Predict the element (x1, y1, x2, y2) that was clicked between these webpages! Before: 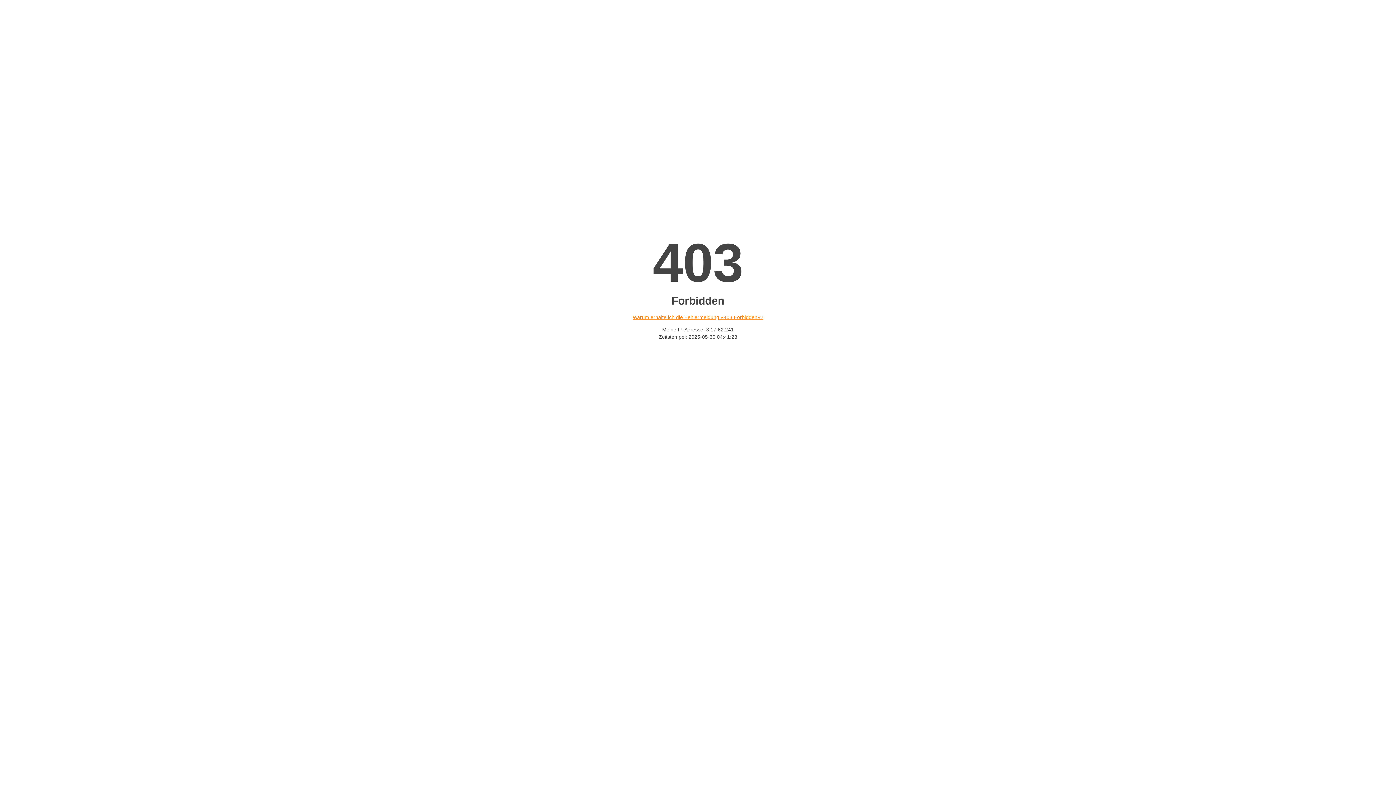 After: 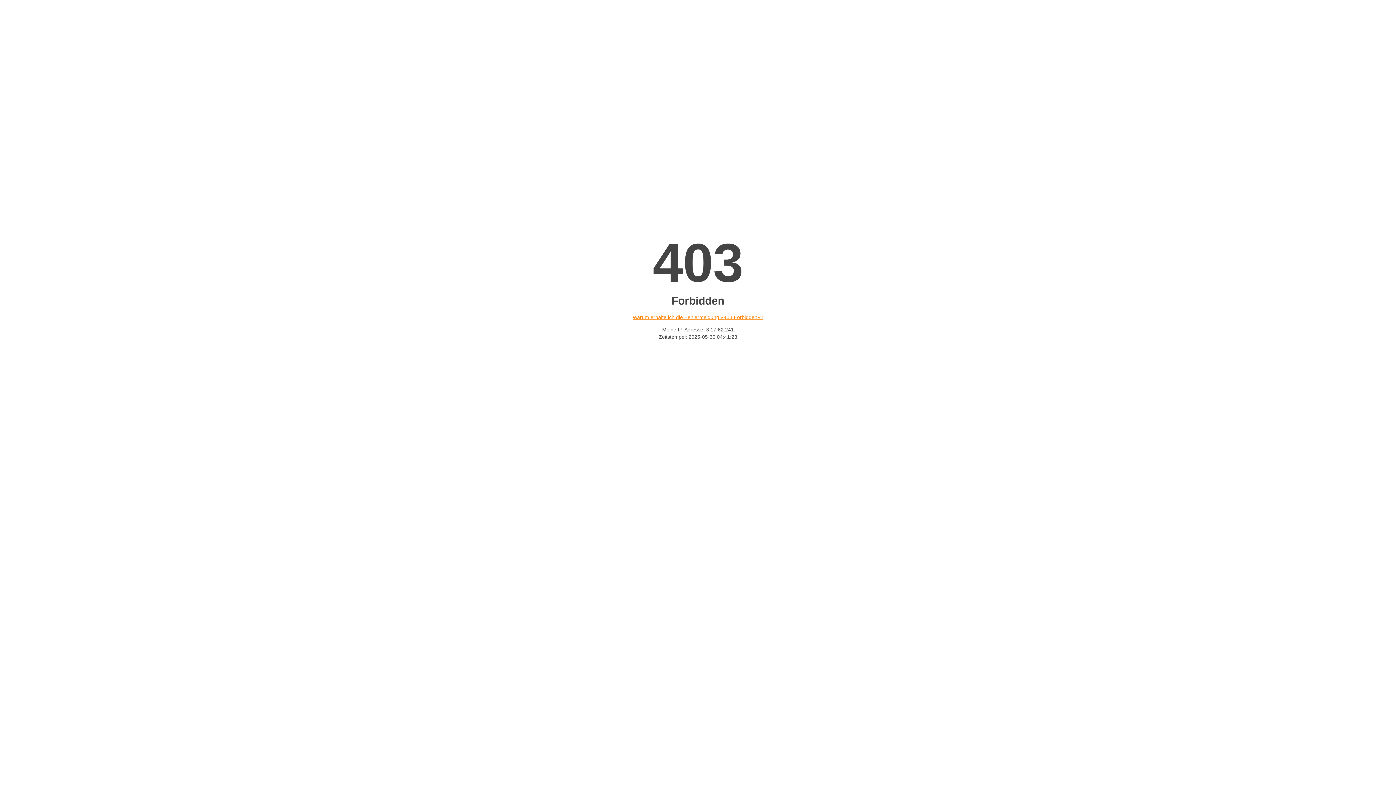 Action: label: Warum erhalte ich die Fehlermeldung «403 Forbidden»? bbox: (632, 314, 763, 320)